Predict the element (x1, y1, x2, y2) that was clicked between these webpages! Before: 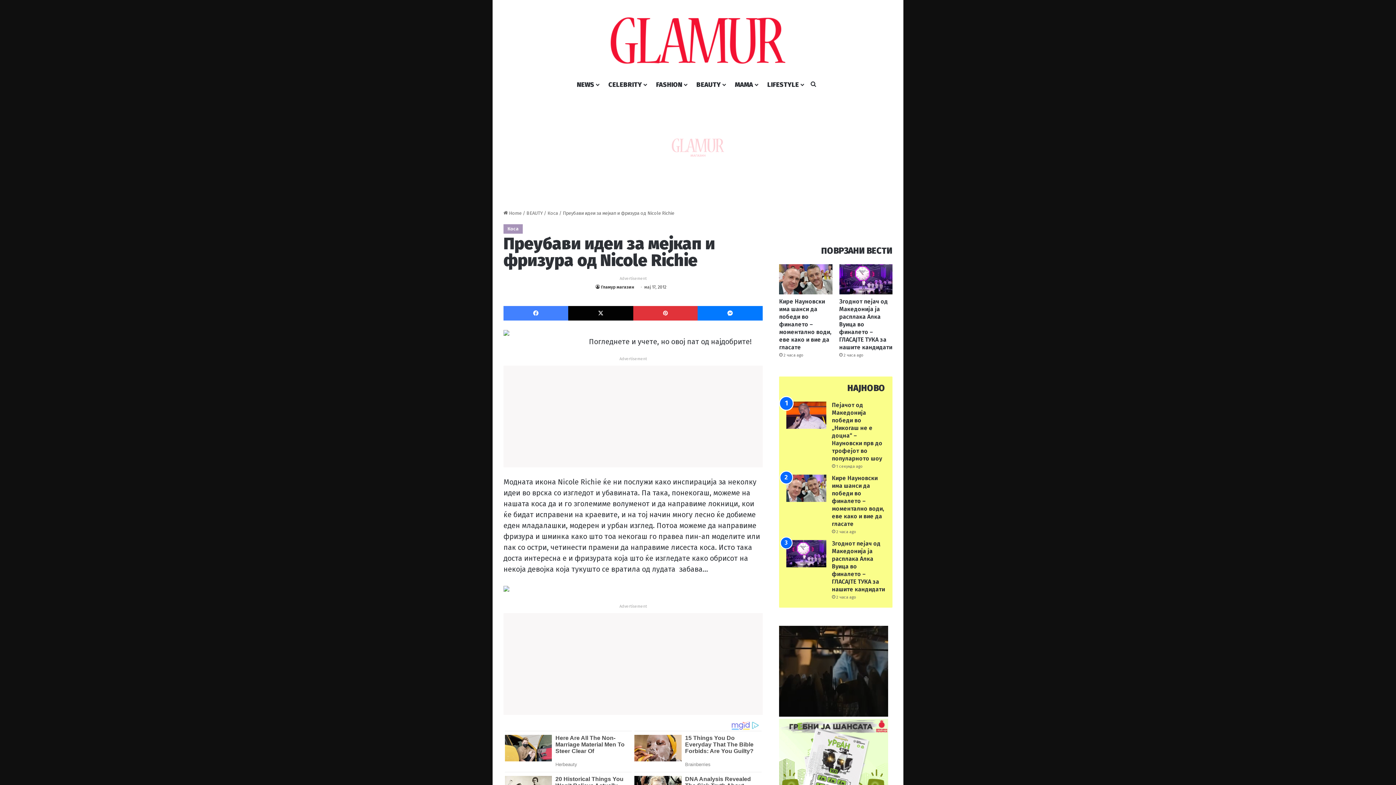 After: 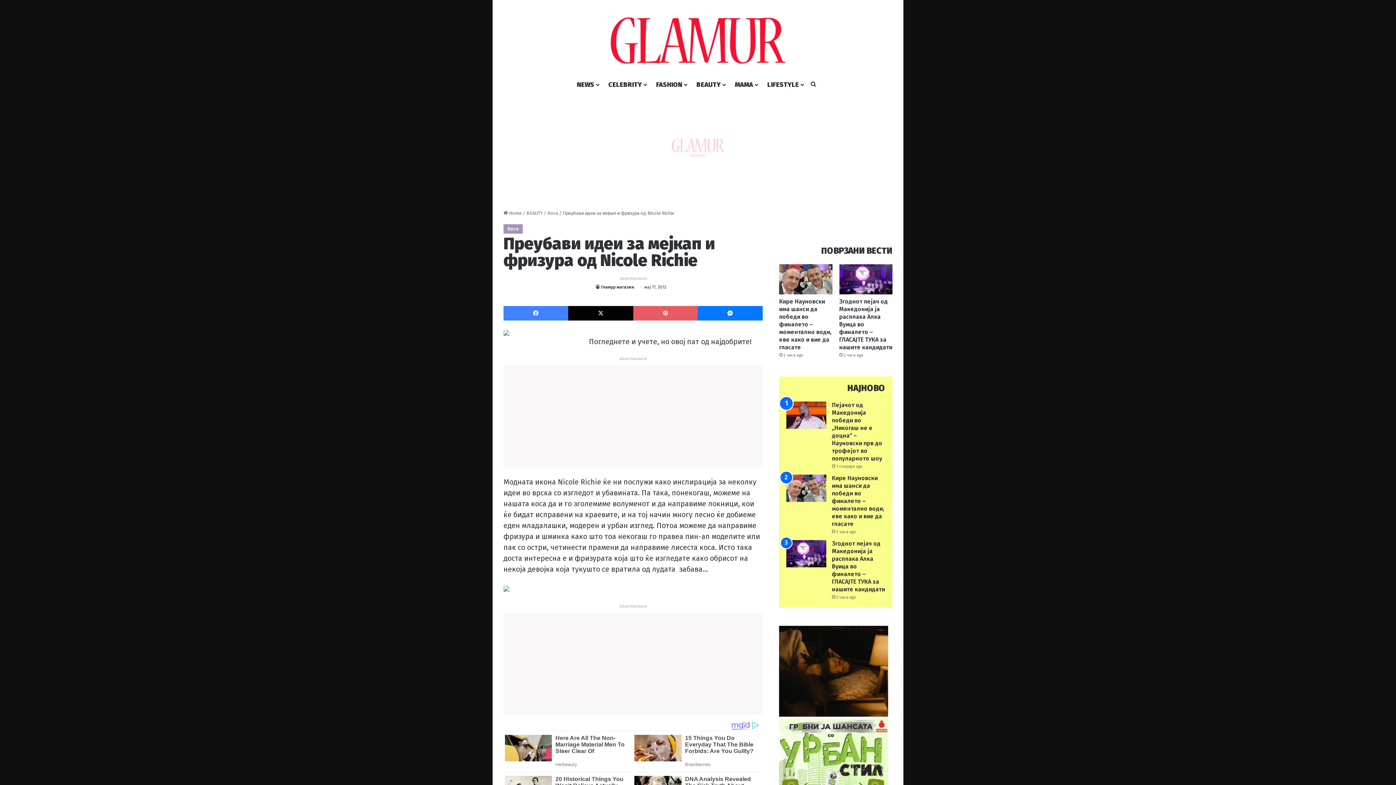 Action: bbox: (633, 306, 697, 320) label: Pinterest